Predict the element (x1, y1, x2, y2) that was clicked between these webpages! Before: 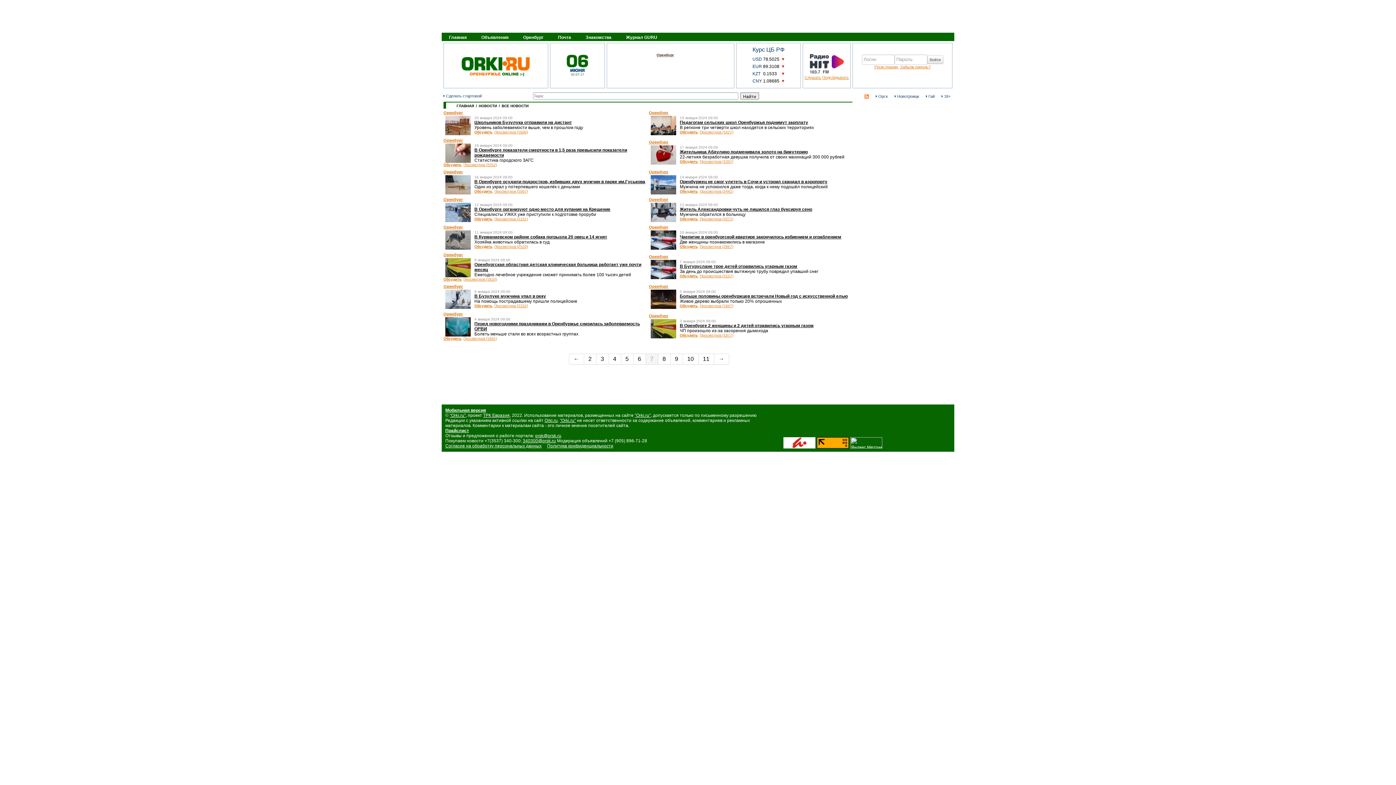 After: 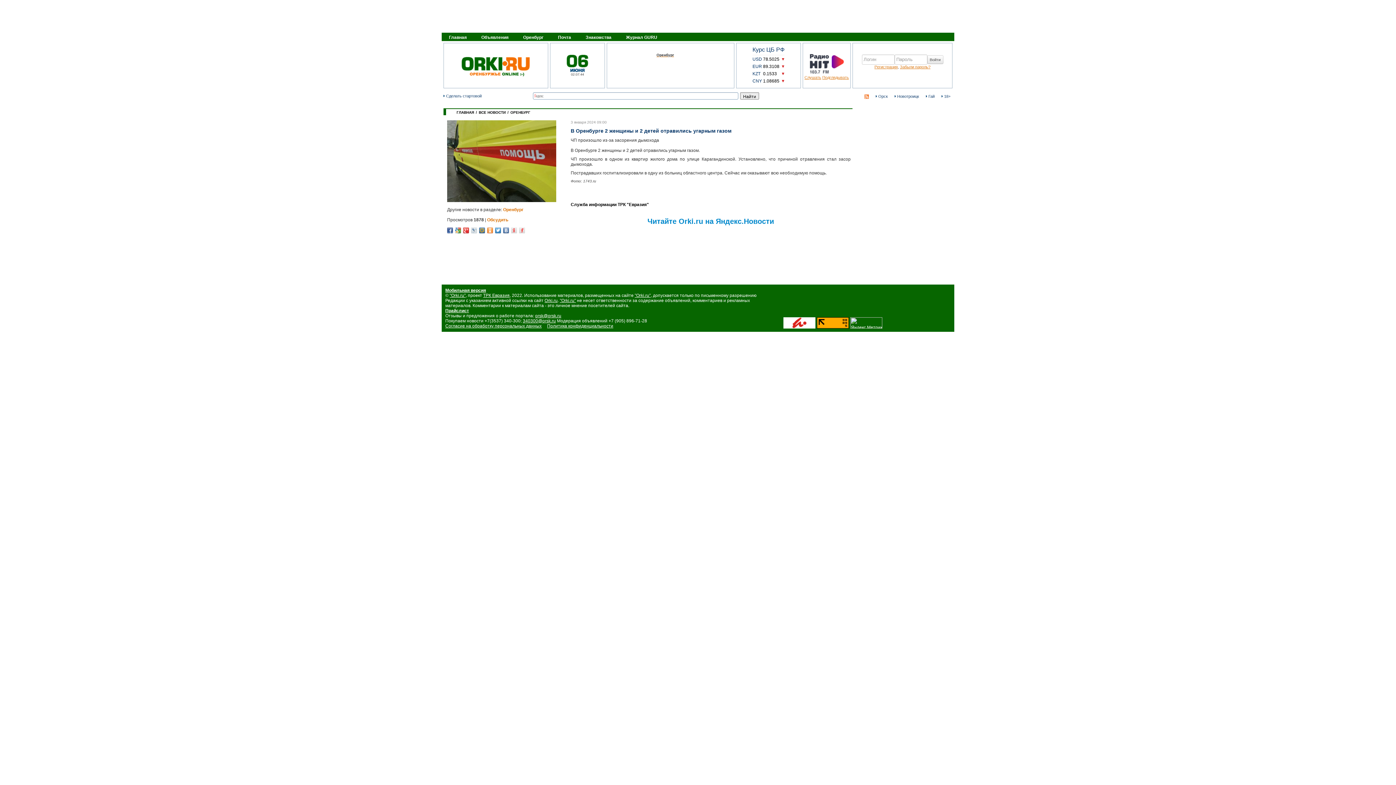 Action: label: Обсудить bbox: (680, 333, 697, 337)